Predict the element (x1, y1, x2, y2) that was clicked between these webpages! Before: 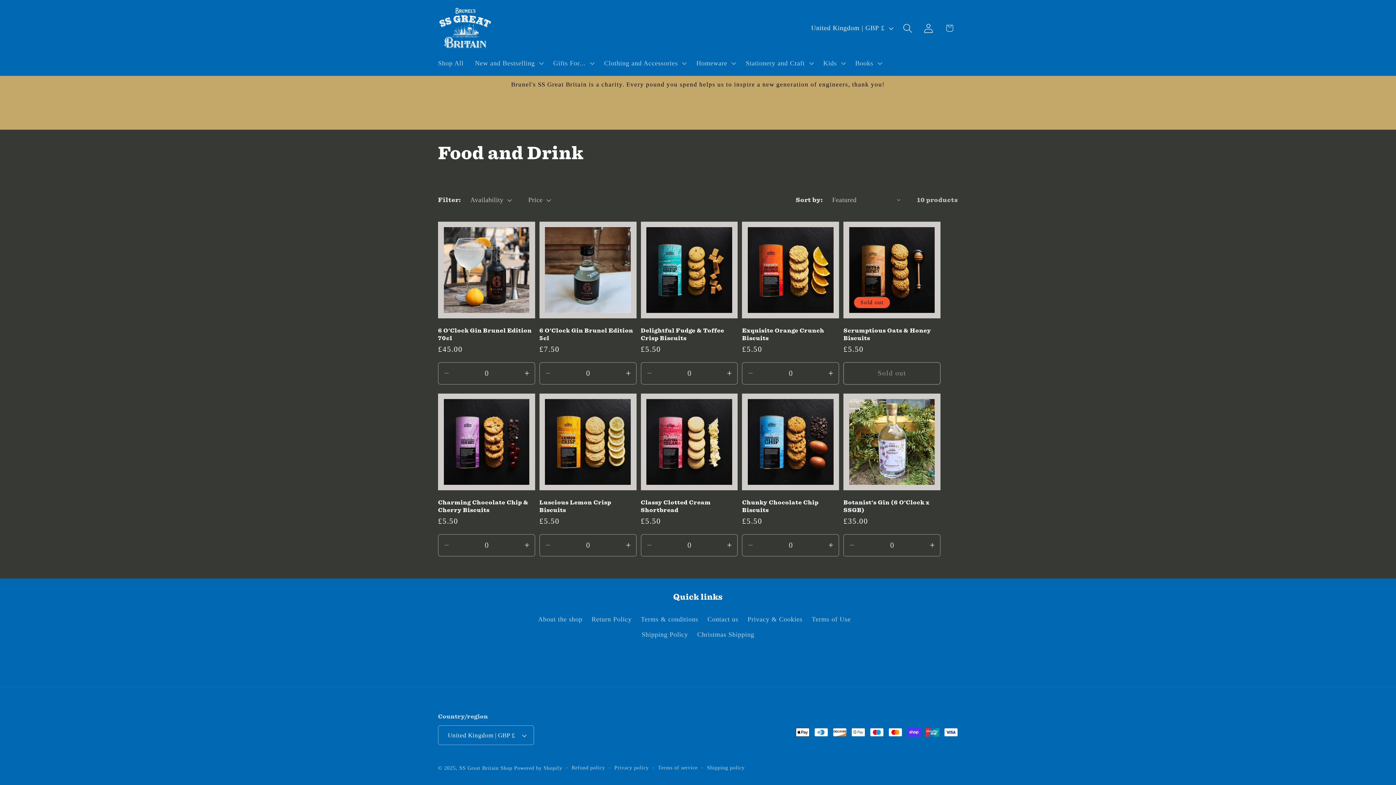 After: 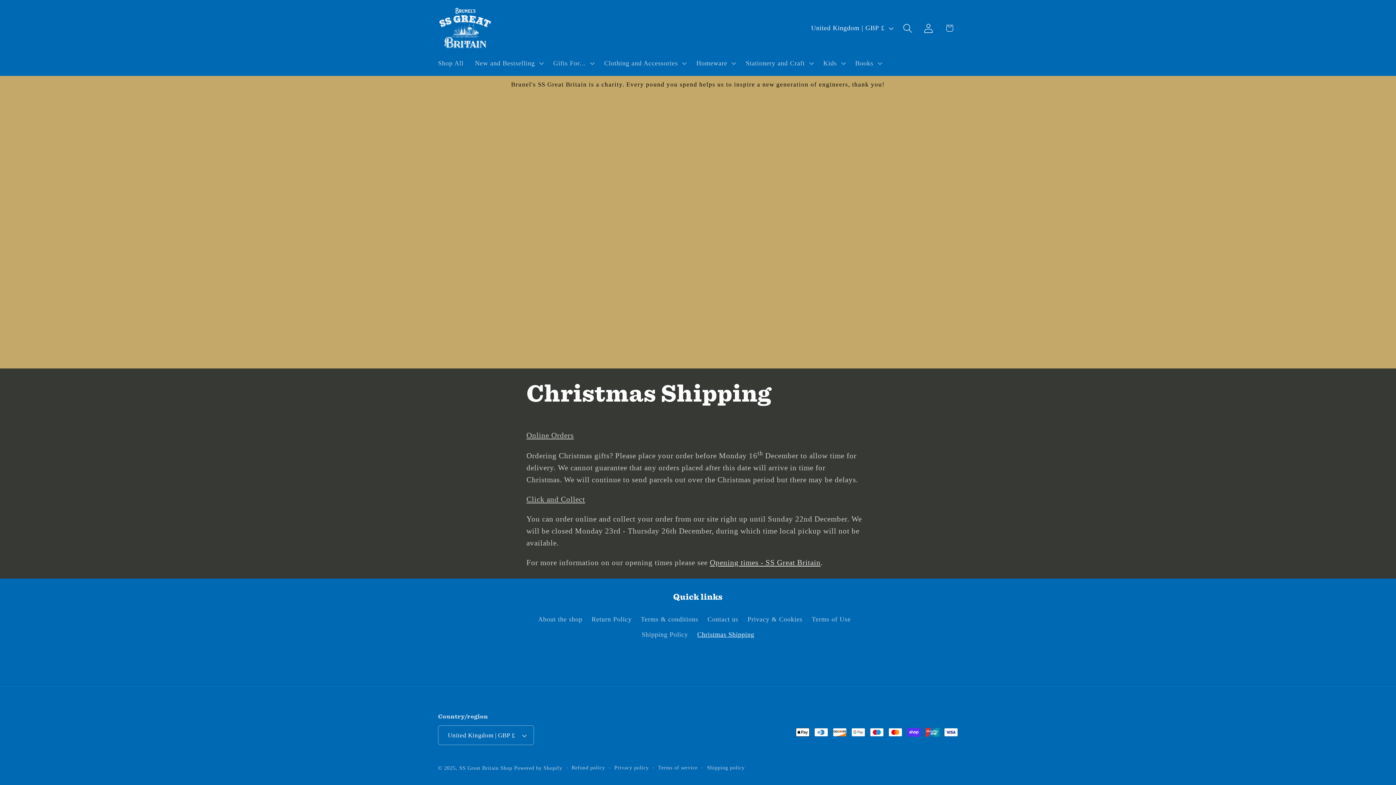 Action: label: Christmas Shipping bbox: (697, 627, 754, 642)